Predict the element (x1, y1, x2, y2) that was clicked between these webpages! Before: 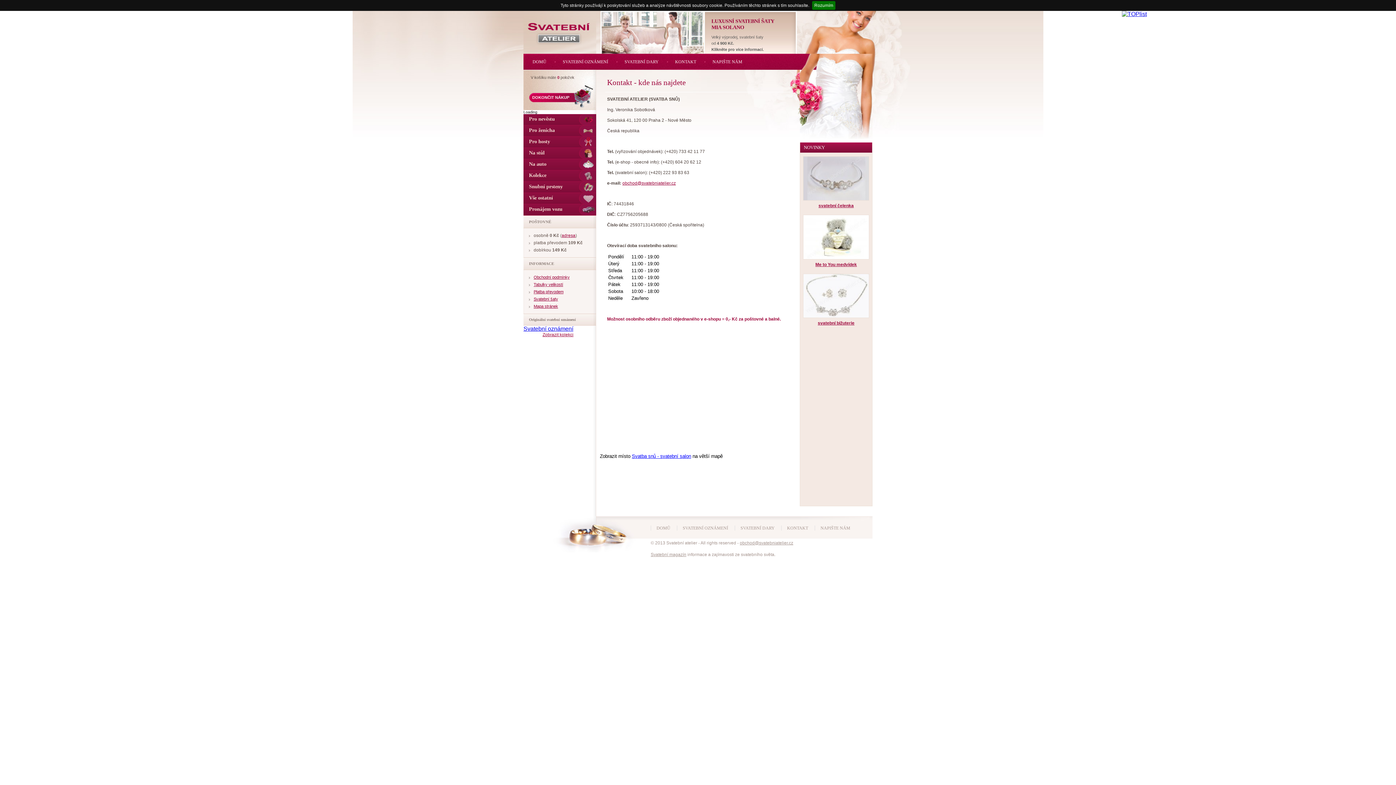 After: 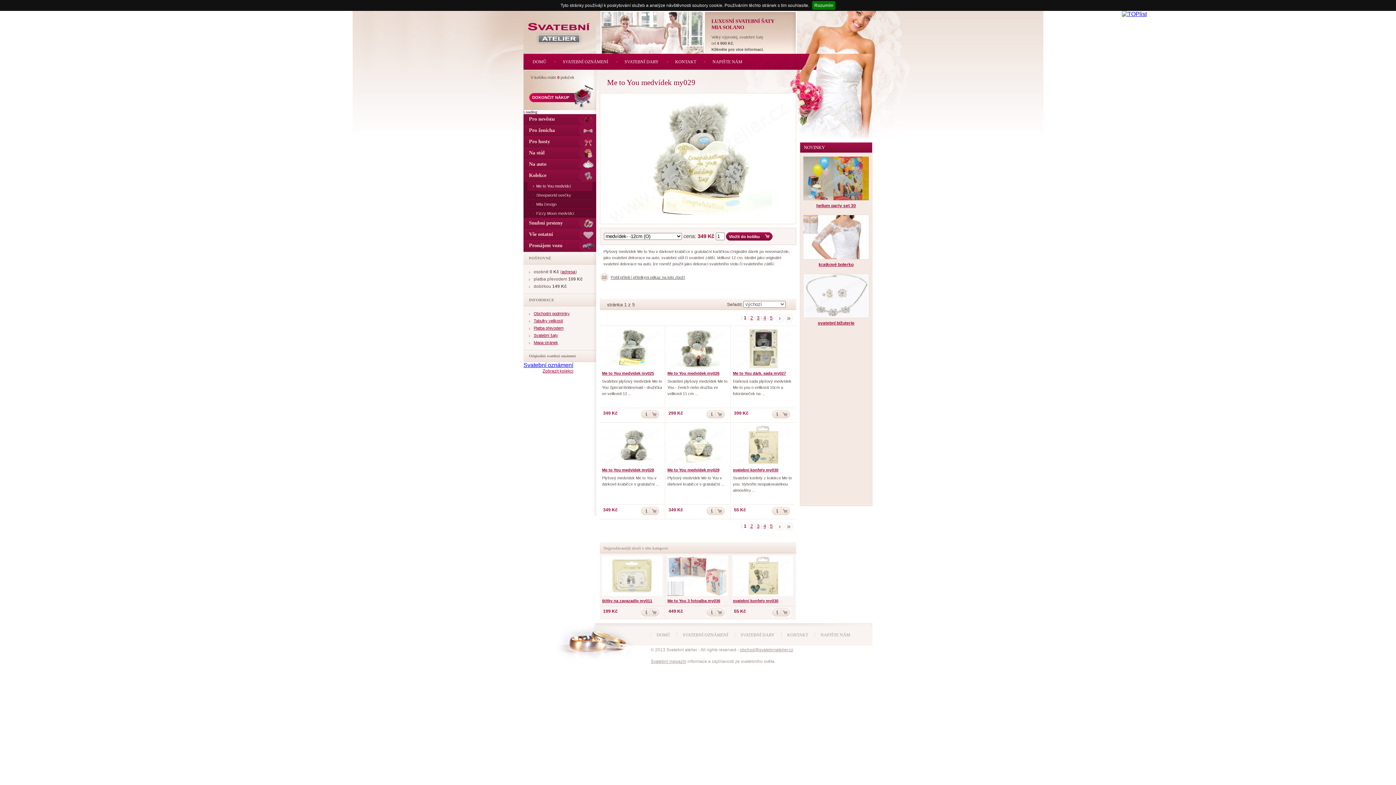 Action: bbox: (803, 211, 869, 217)